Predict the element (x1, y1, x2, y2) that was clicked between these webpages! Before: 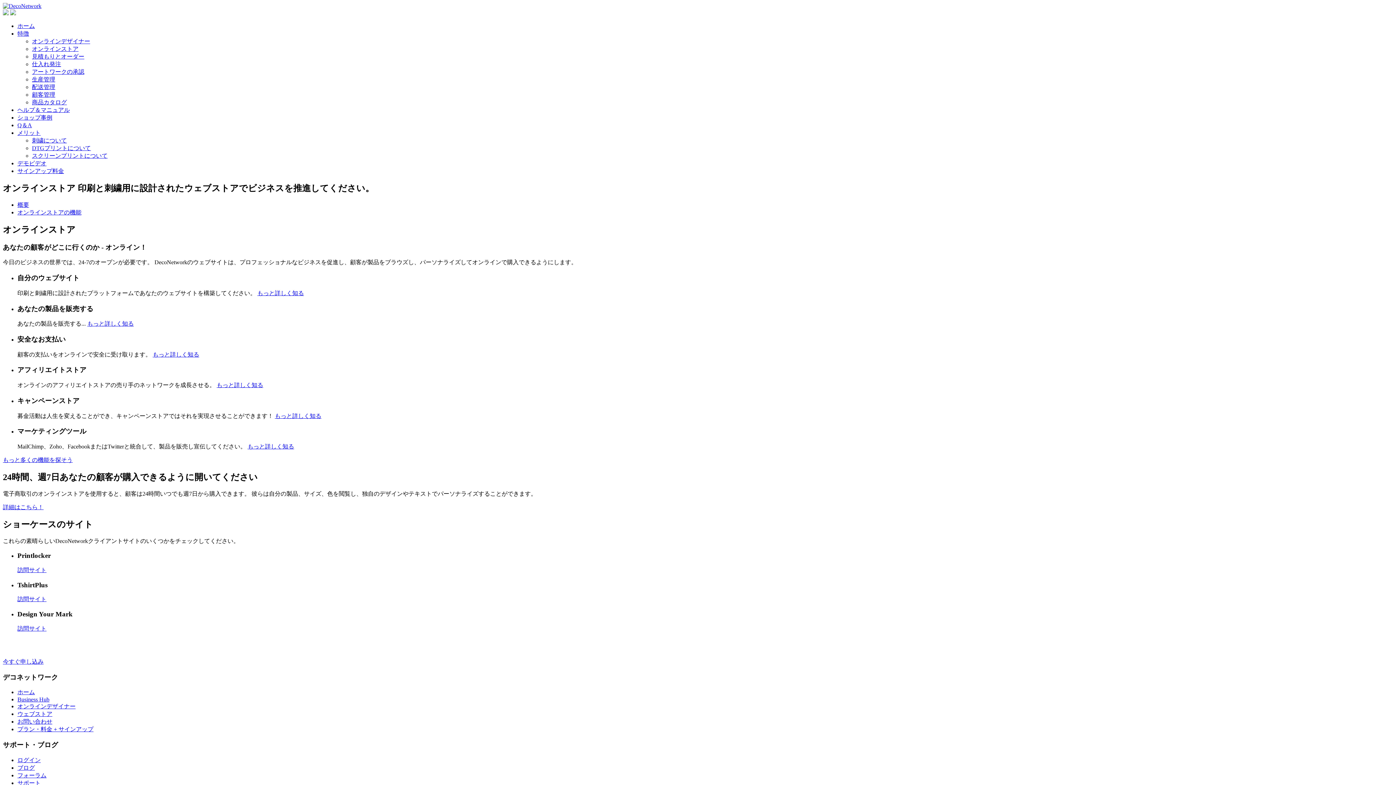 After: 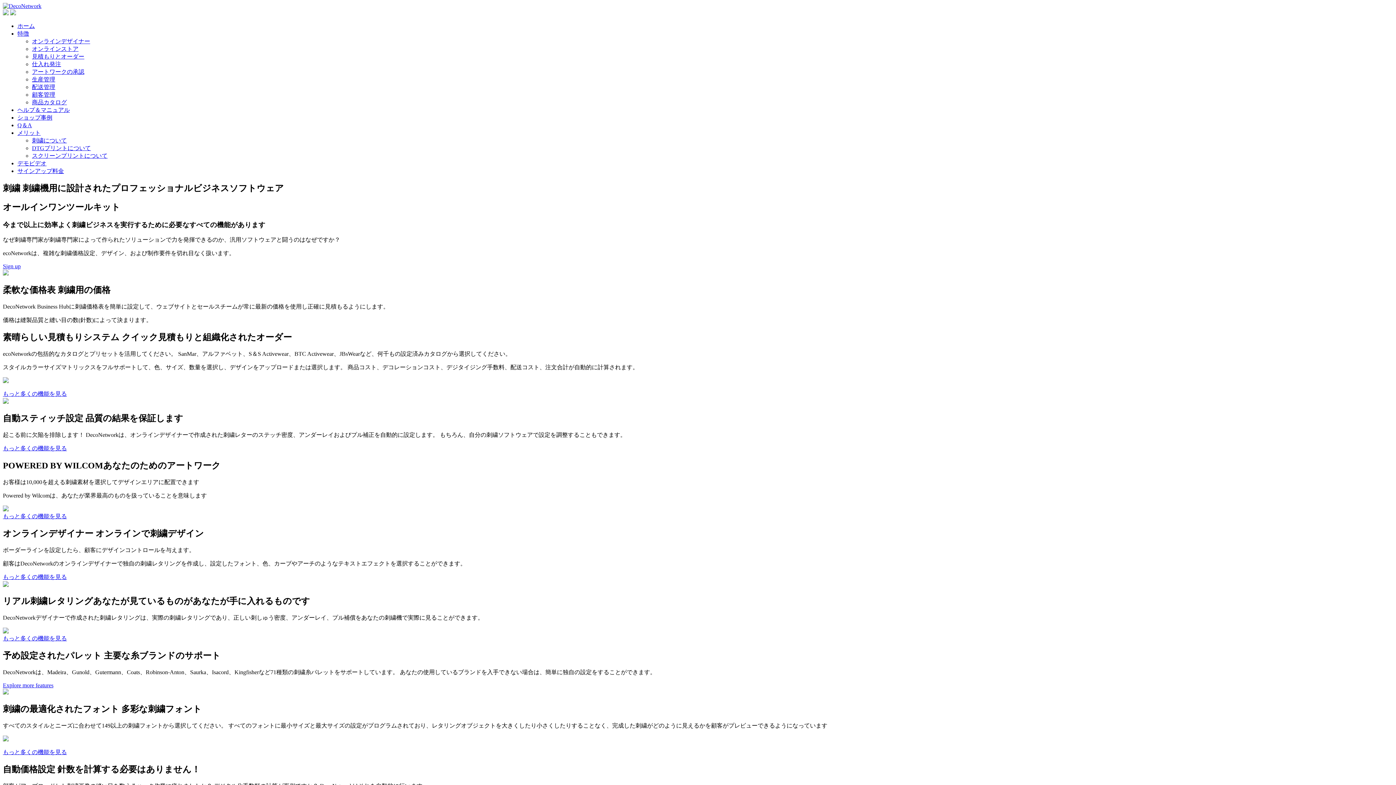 Action: label: 刺繍について bbox: (32, 137, 66, 143)